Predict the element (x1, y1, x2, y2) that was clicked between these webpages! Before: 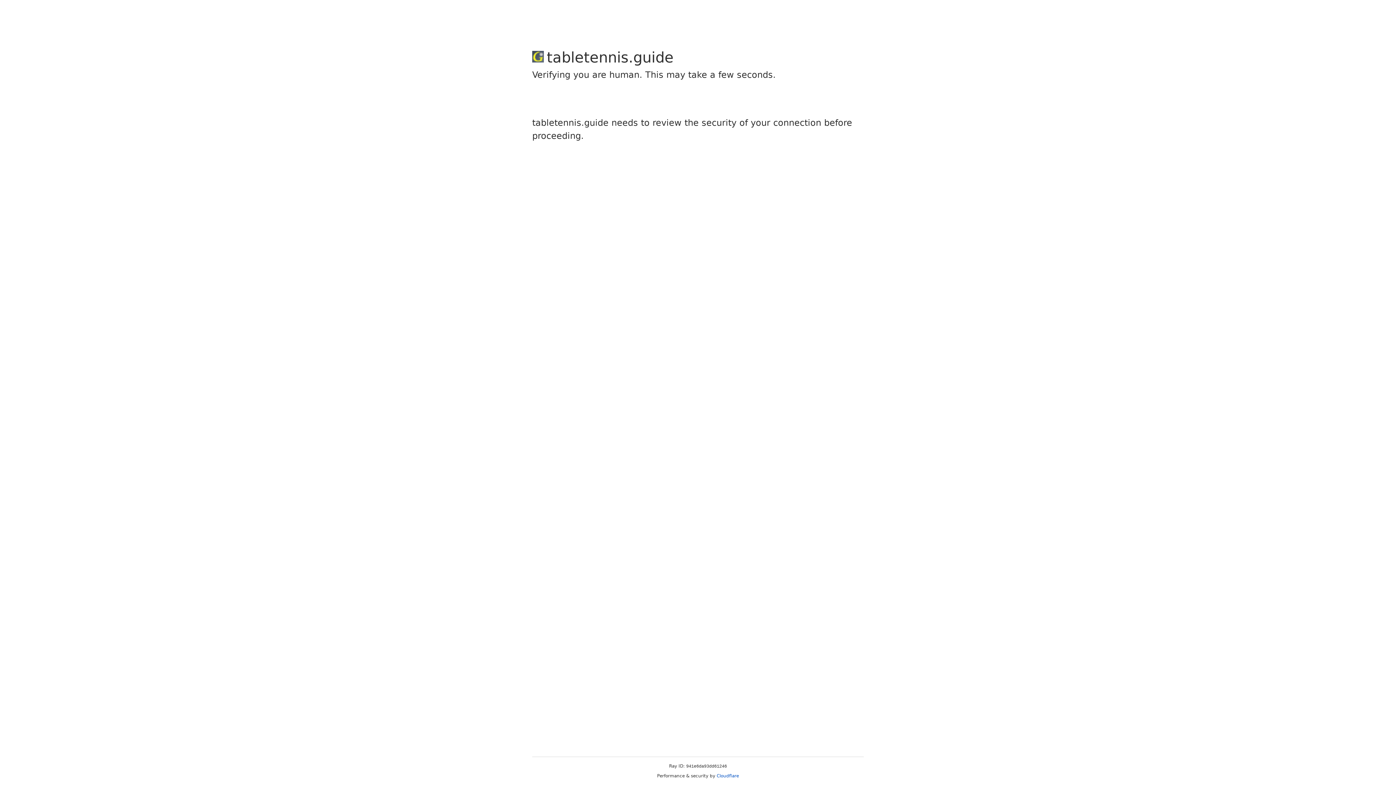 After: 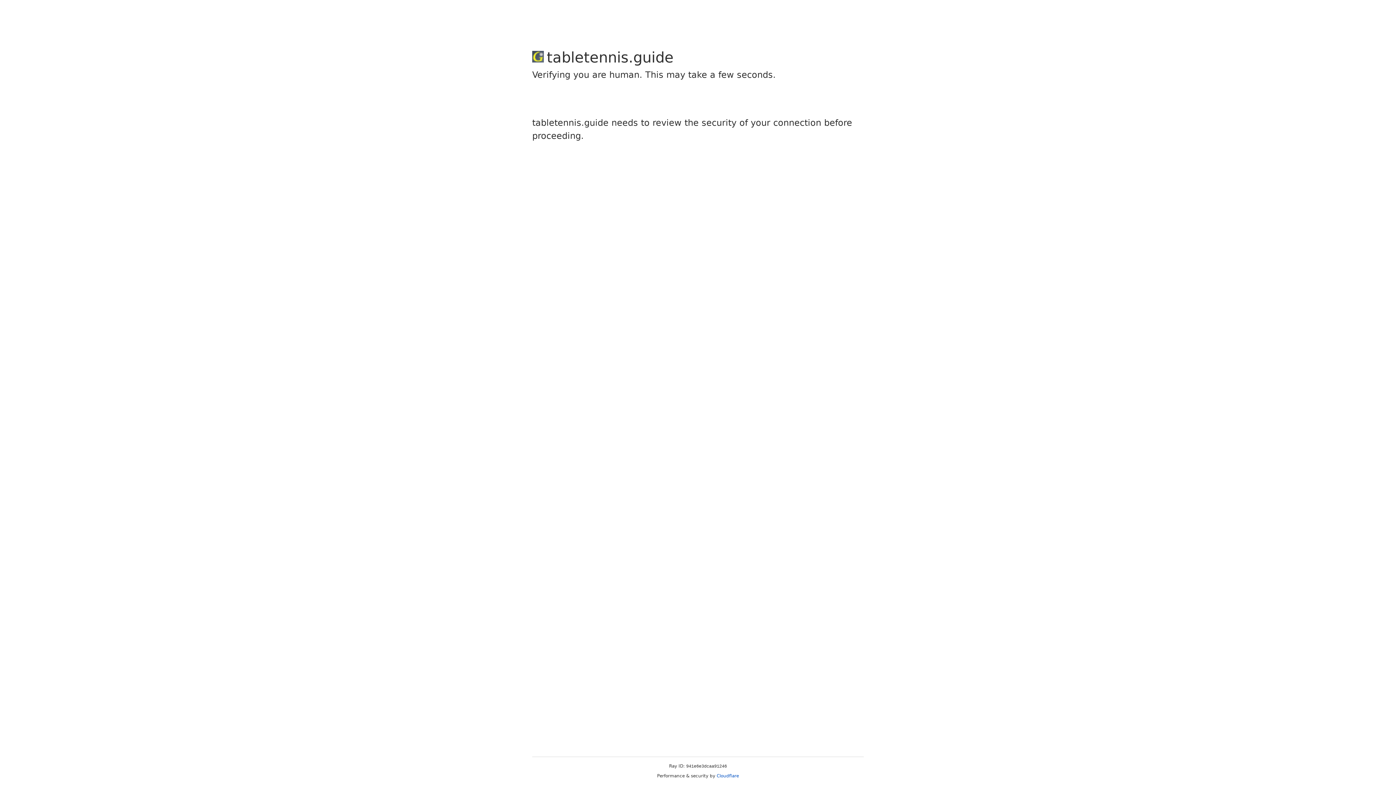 Action: bbox: (716, 773, 739, 778) label: Cloudflare